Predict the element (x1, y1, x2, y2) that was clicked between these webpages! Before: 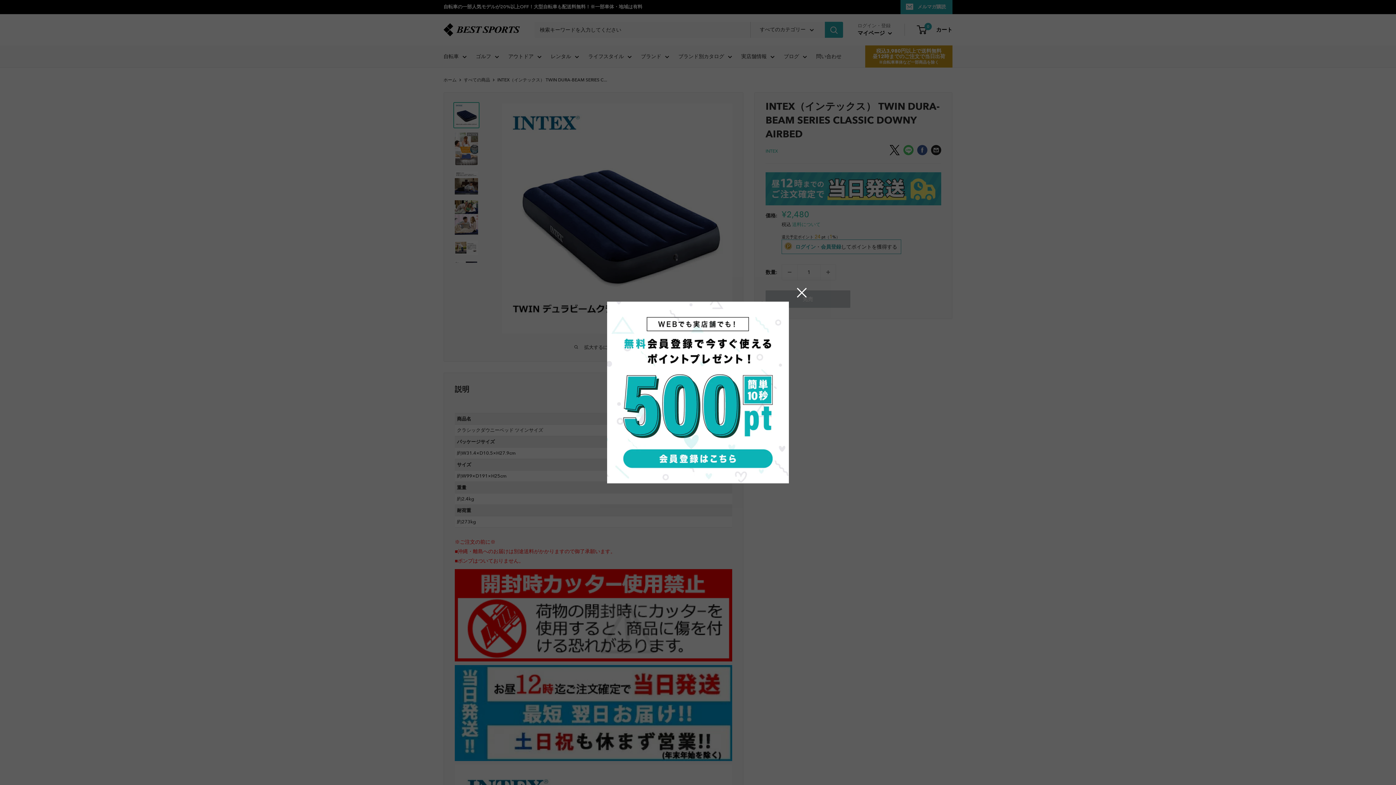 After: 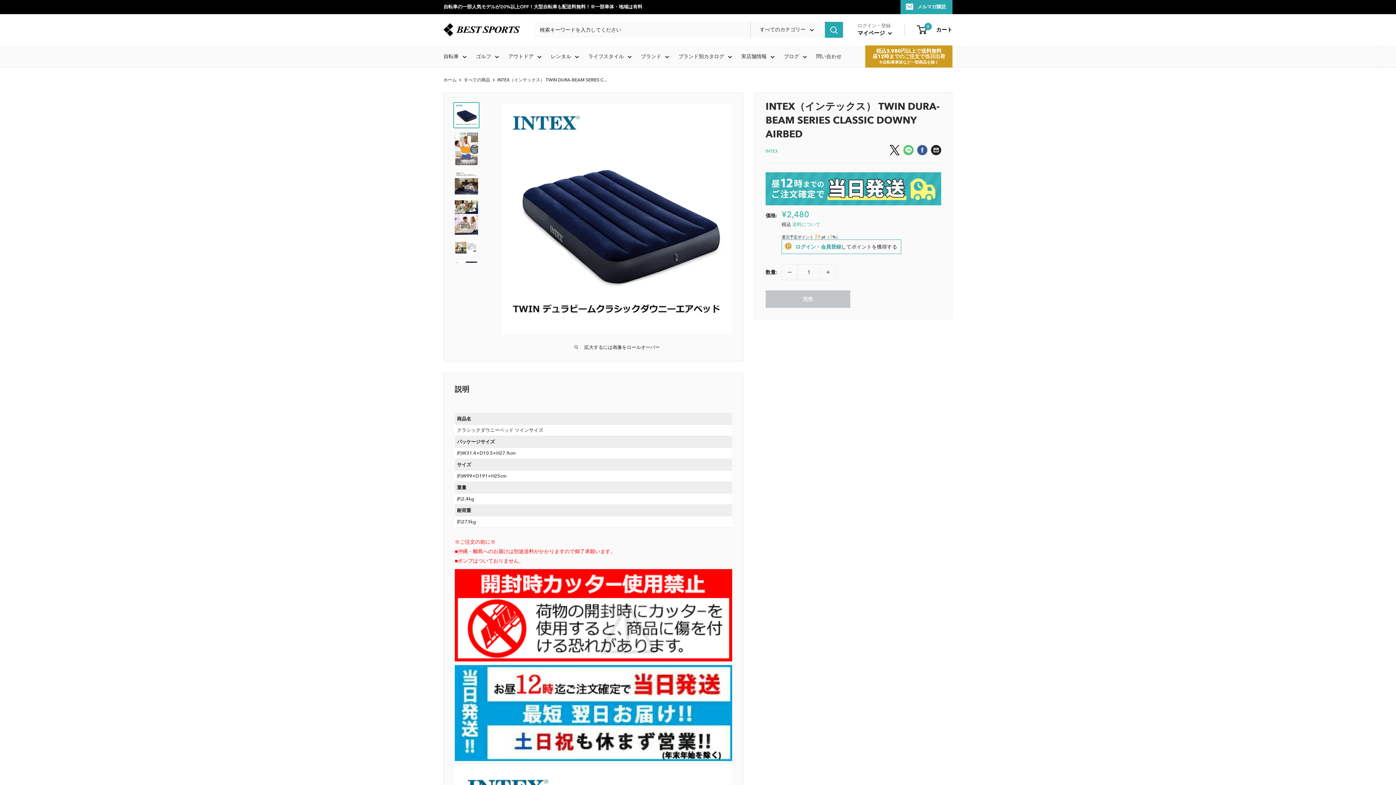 Action: bbox: (797, 287, 807, 297) label: 閉じる